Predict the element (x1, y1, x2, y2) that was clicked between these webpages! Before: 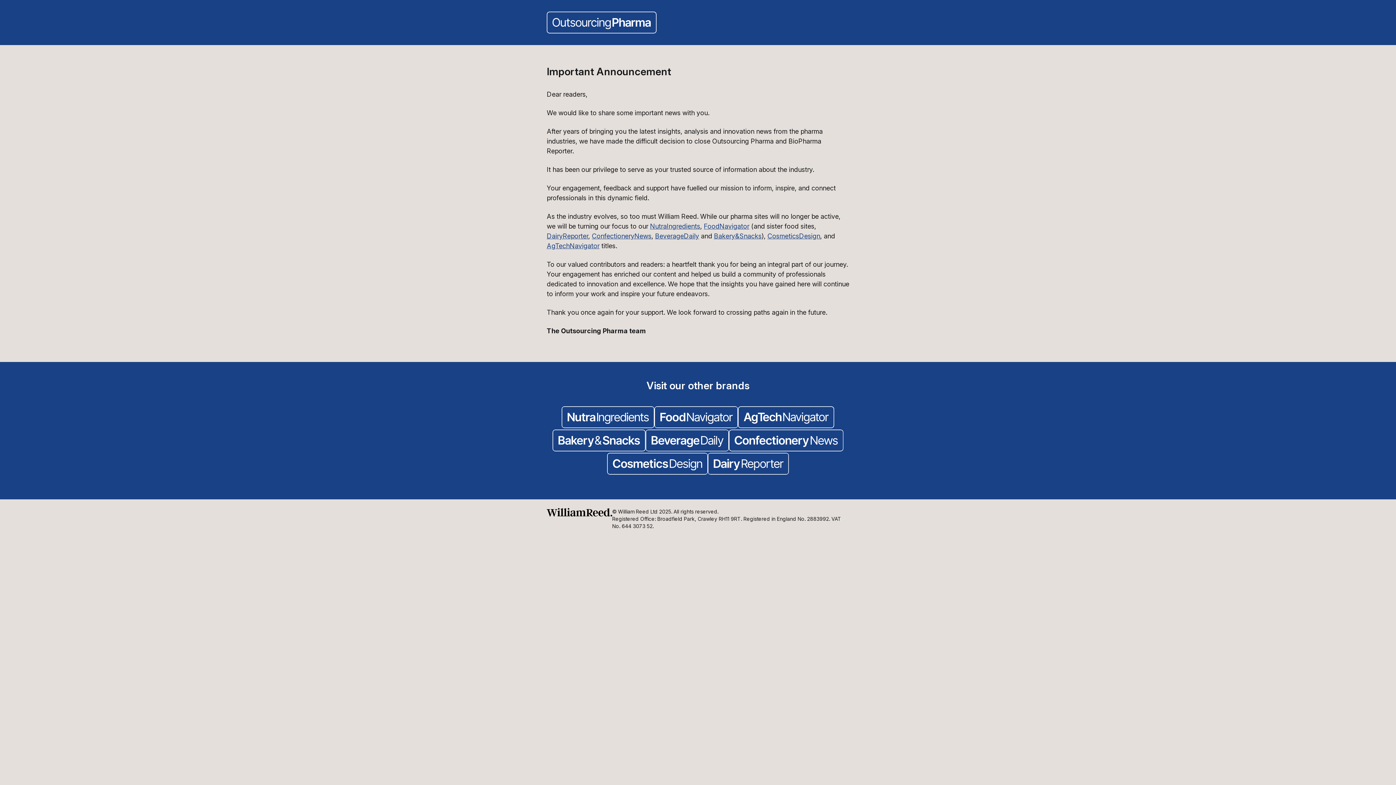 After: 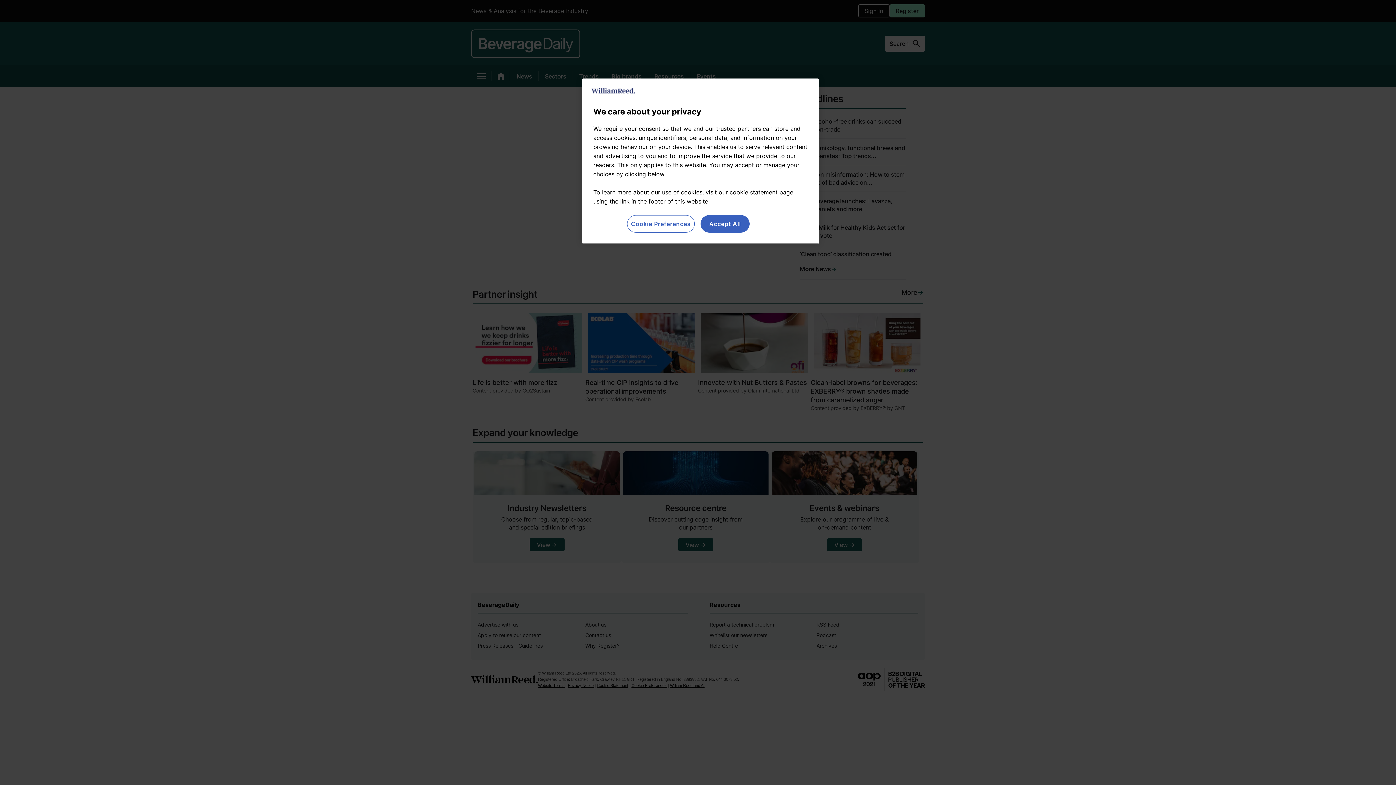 Action: bbox: (655, 232, 699, 240) label: BeverageDaily